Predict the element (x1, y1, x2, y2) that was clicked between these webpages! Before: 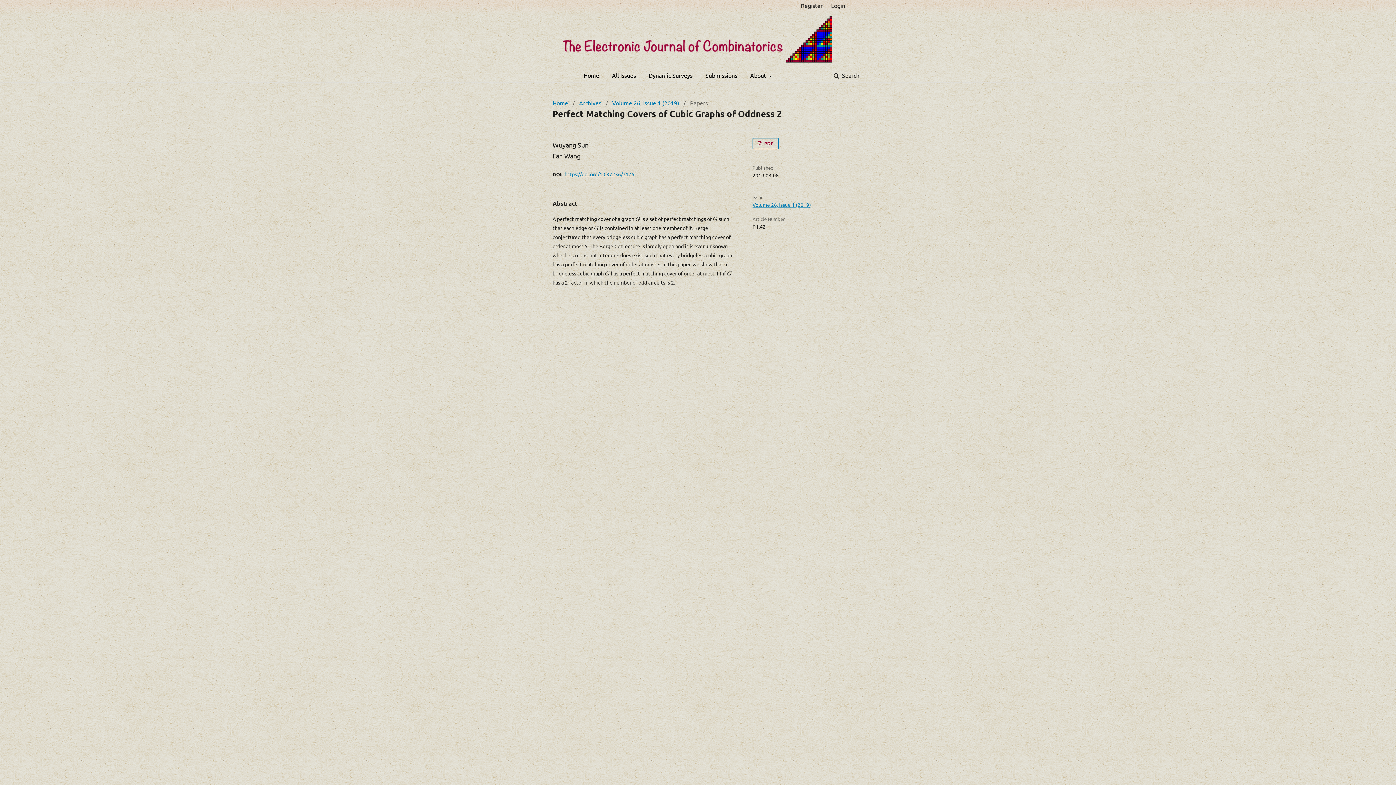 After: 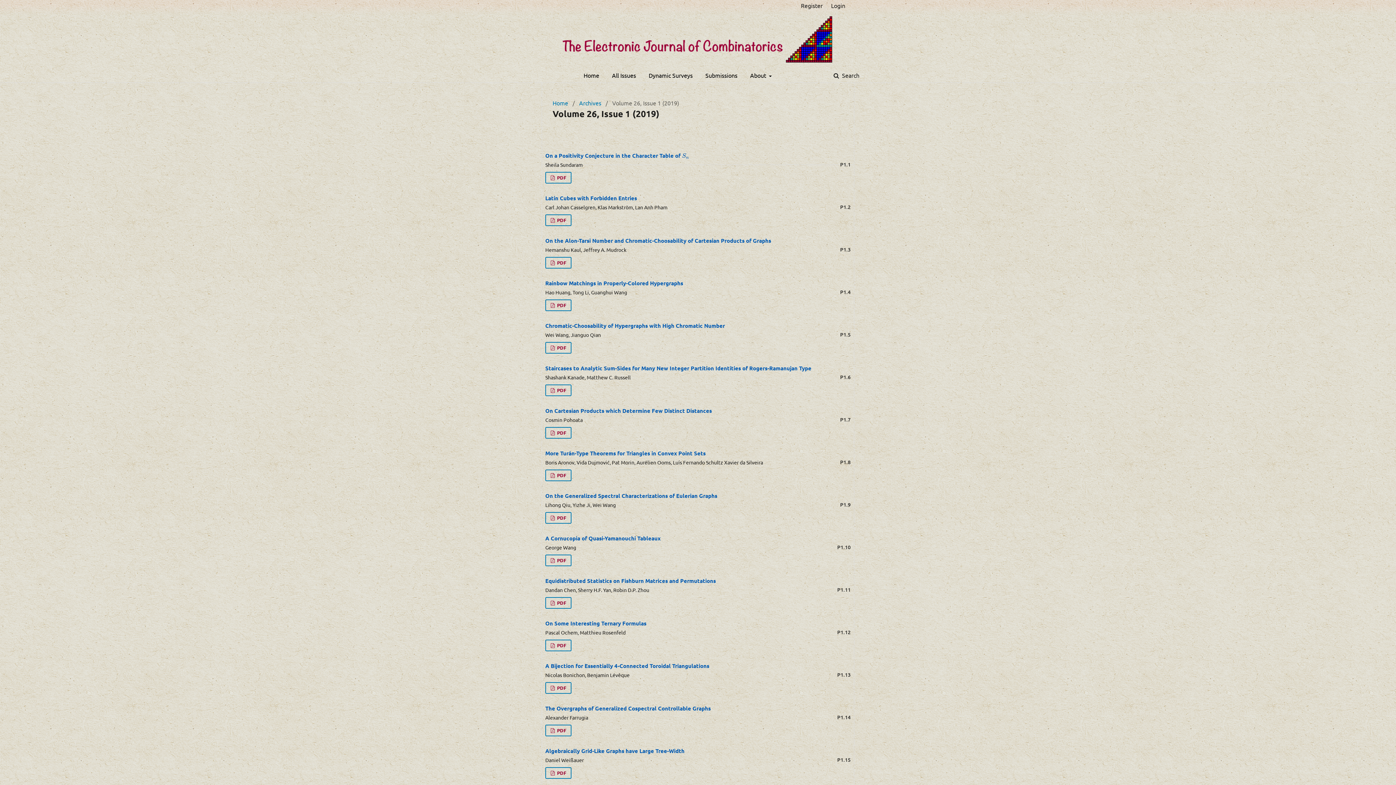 Action: bbox: (612, 99, 679, 106) label: Volume 26, Issue 1 (2019)